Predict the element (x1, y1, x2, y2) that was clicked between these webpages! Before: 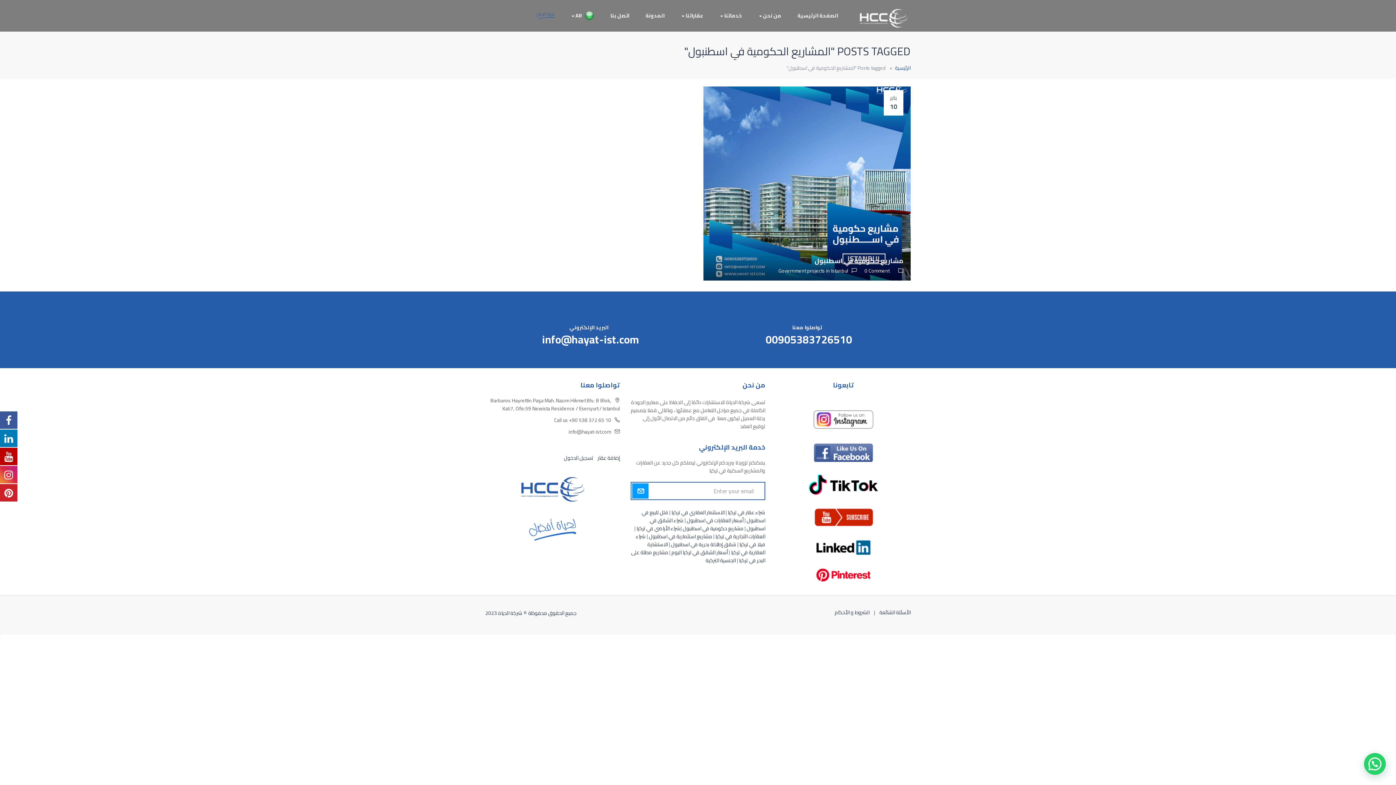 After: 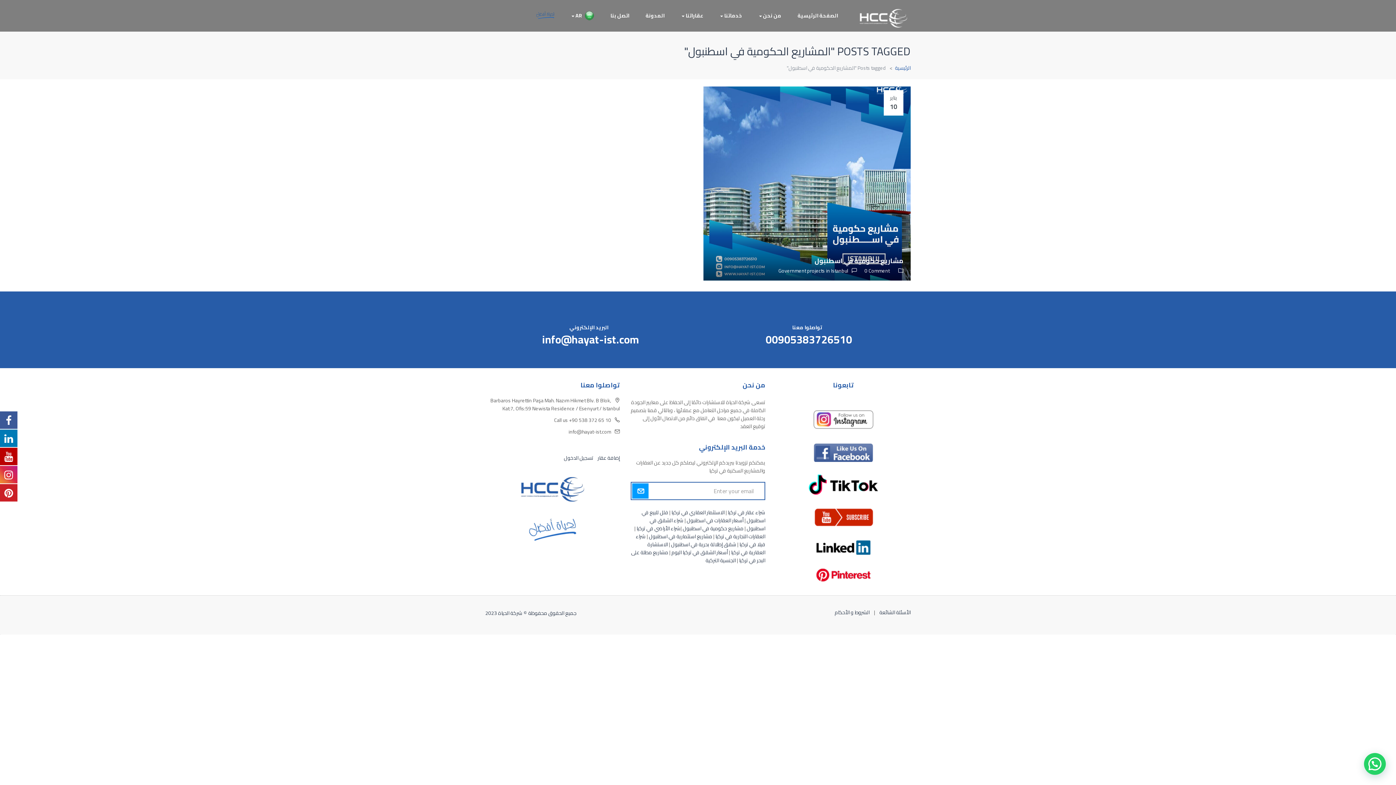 Action: bbox: (0, 465, 17, 483)